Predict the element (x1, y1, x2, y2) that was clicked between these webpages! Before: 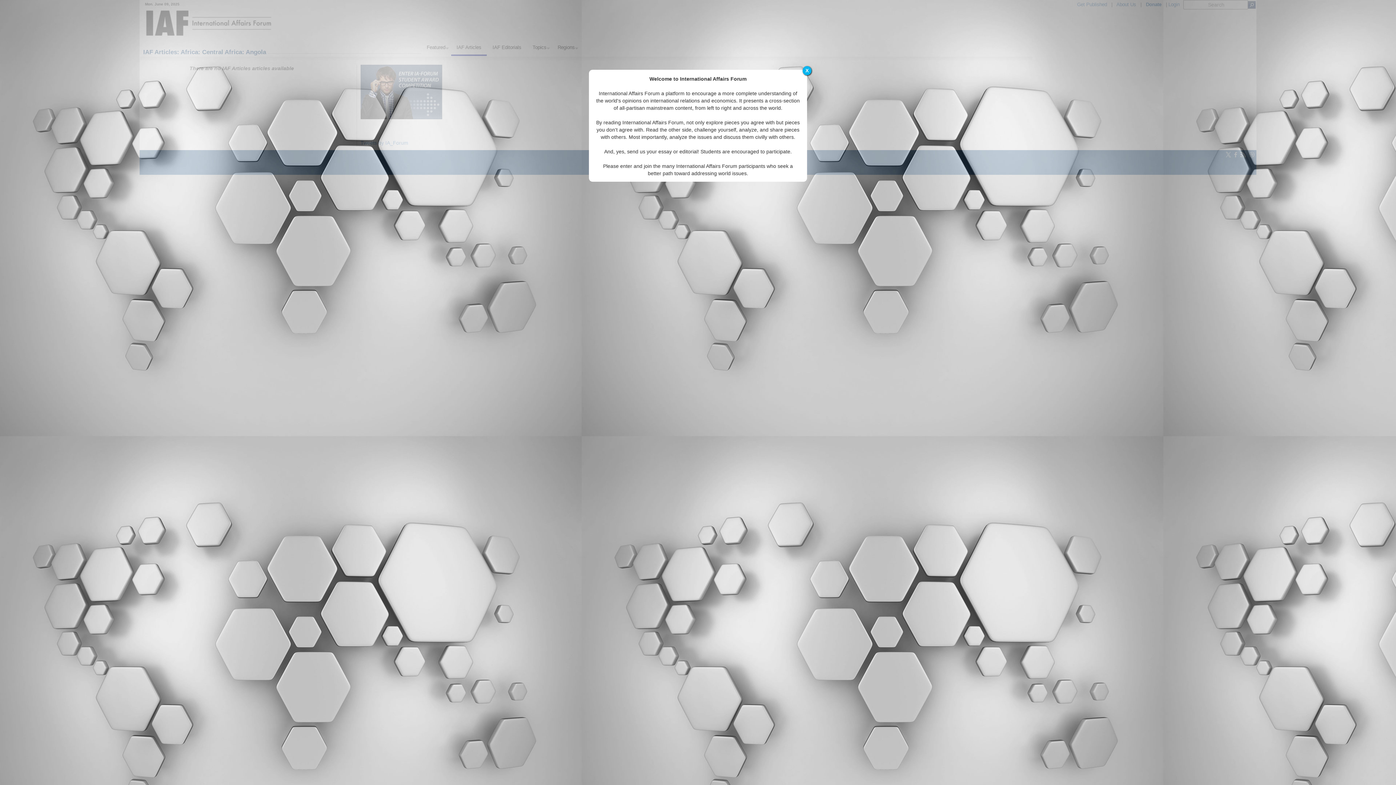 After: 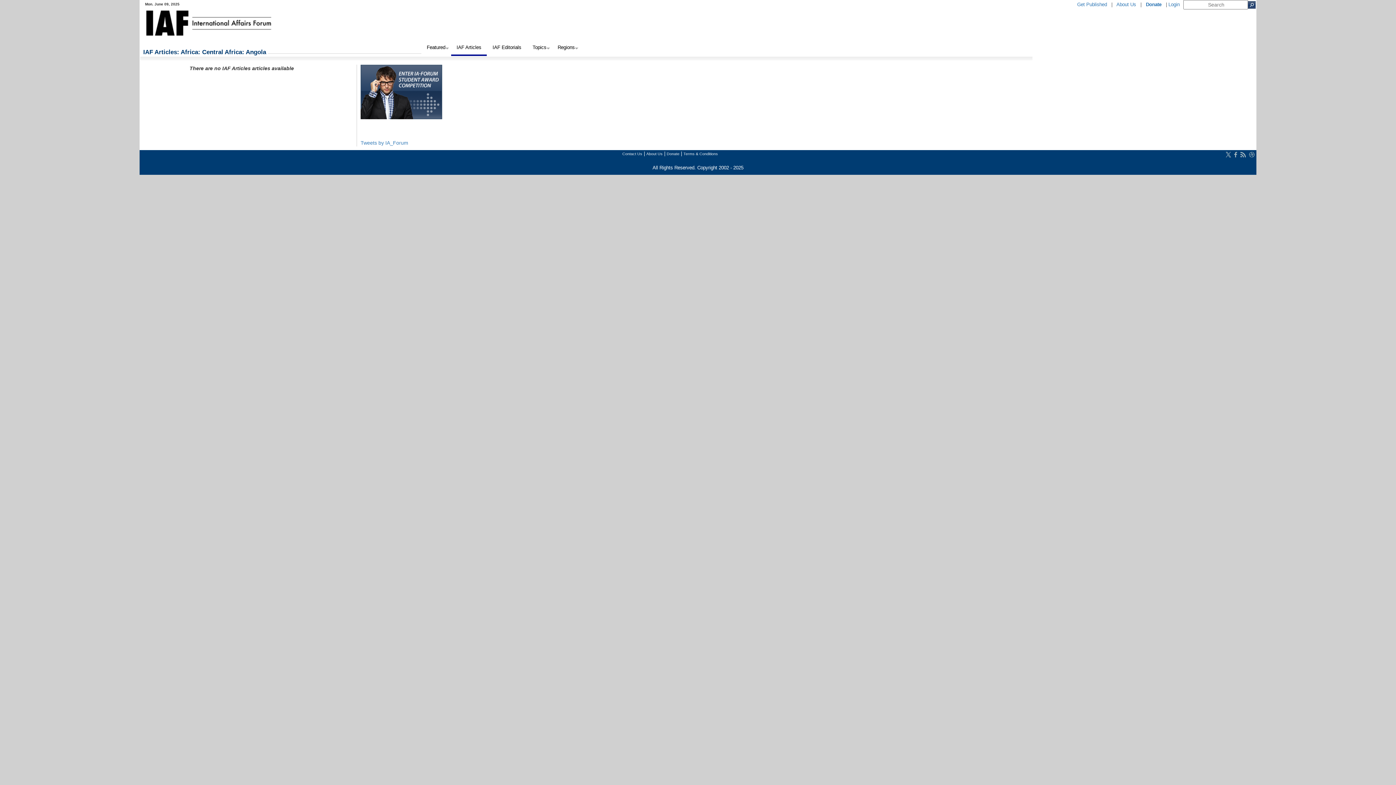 Action: label: X bbox: (802, 66, 811, 75)